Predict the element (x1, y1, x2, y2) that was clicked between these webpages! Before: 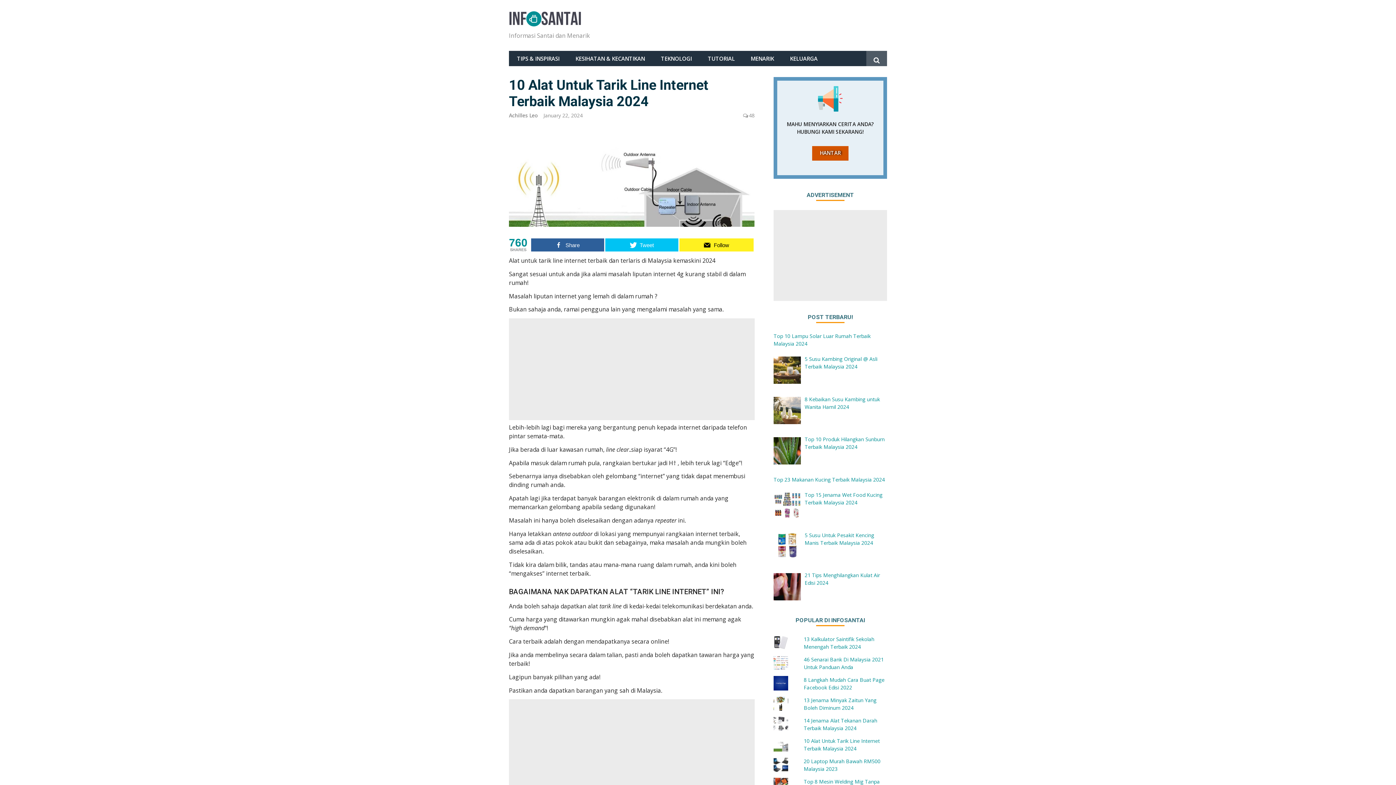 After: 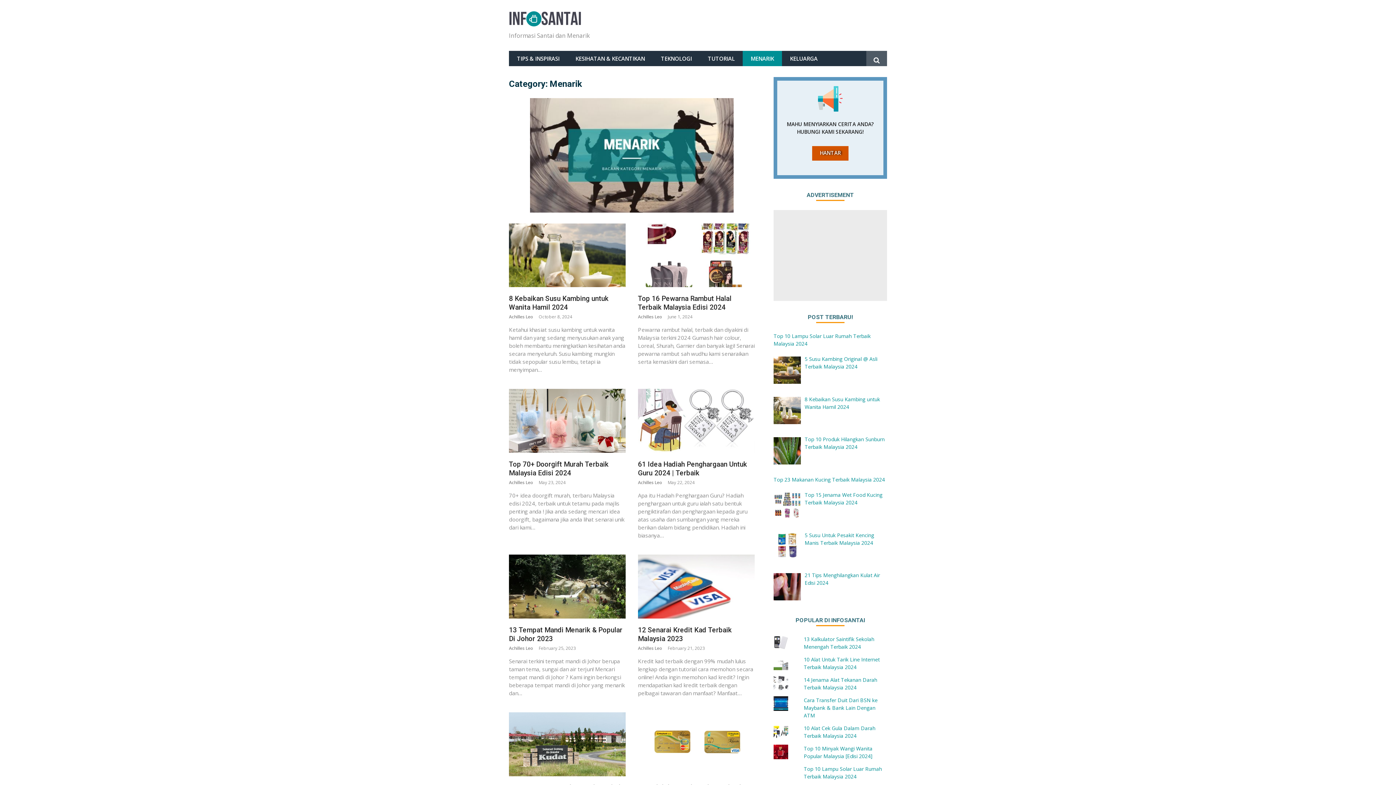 Action: label: MENARIK bbox: (742, 50, 782, 66)